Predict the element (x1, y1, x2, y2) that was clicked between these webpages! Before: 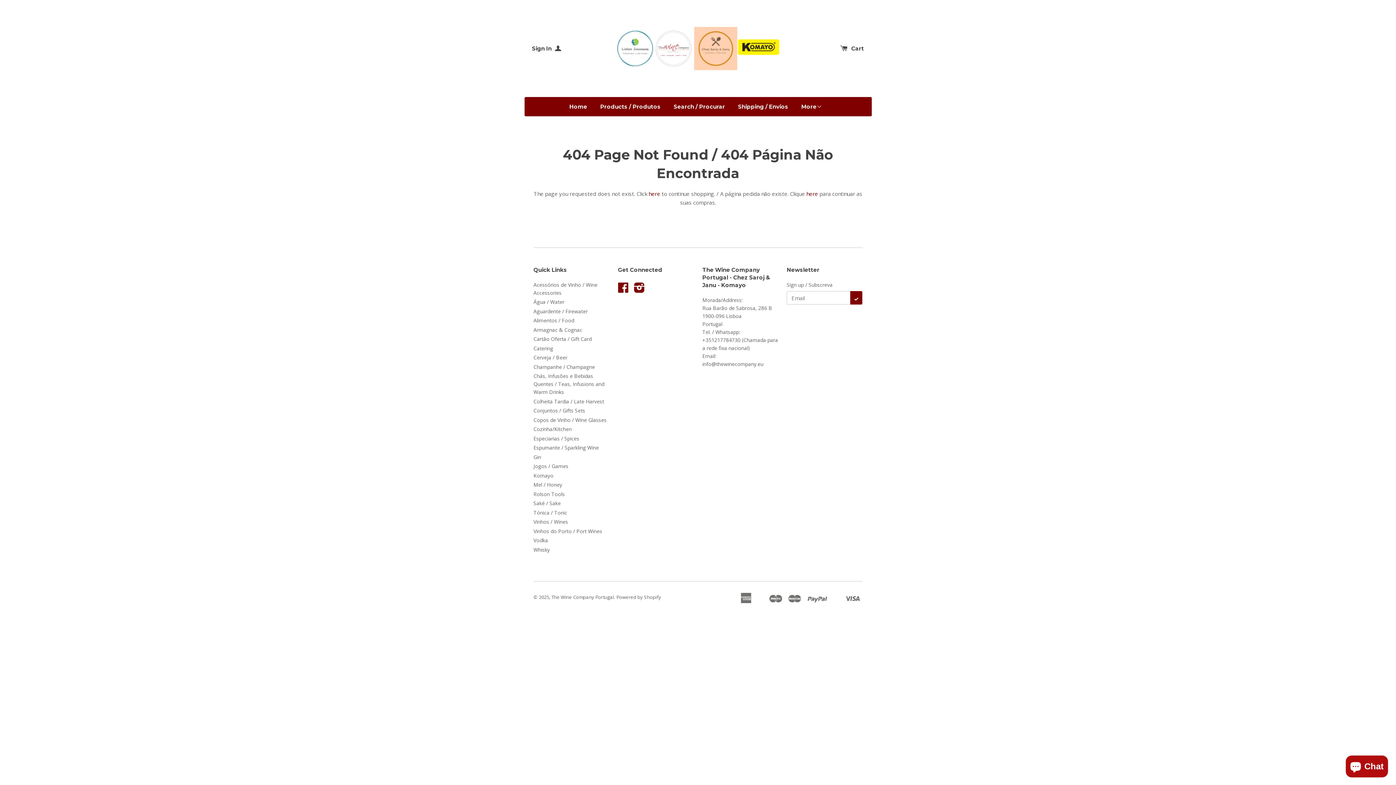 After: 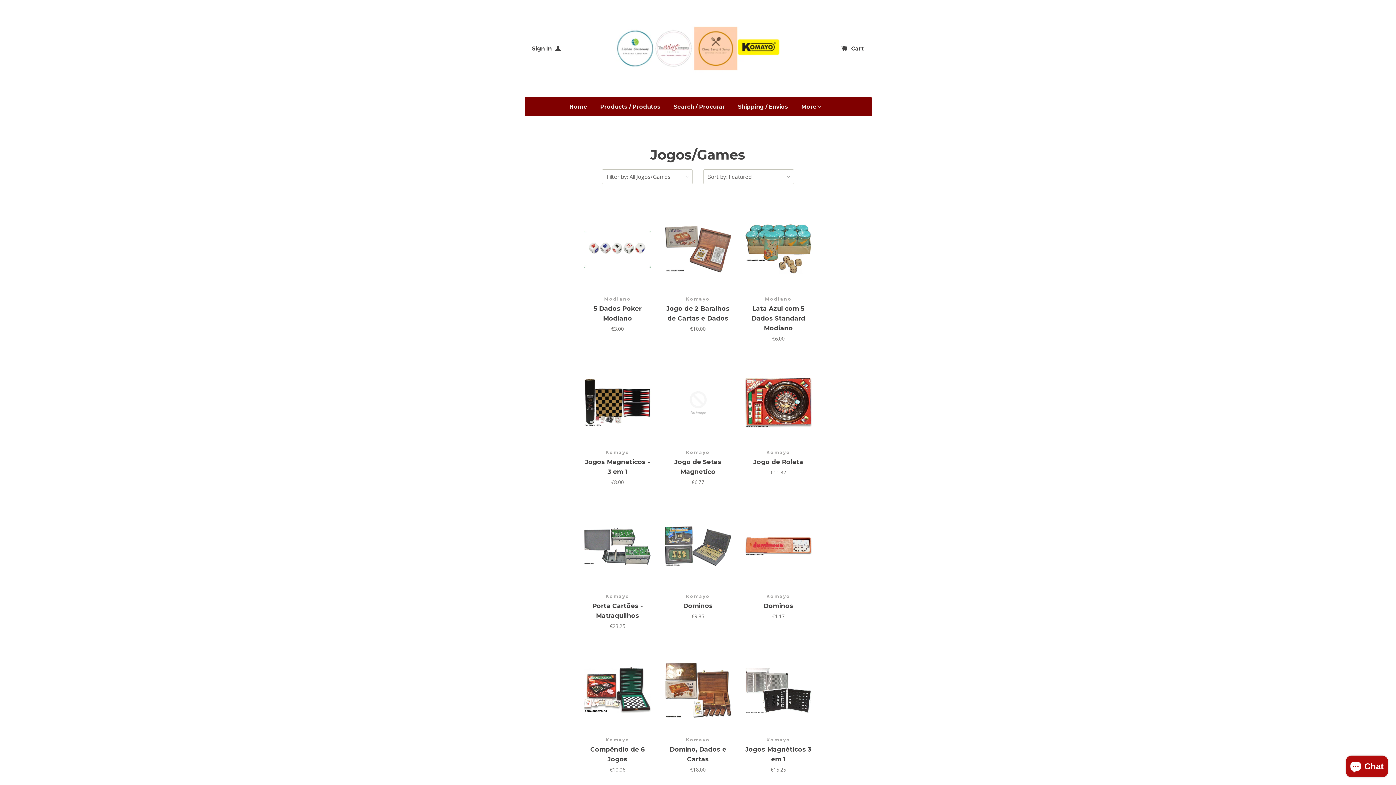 Action: label: Jogos / Games bbox: (533, 462, 568, 469)